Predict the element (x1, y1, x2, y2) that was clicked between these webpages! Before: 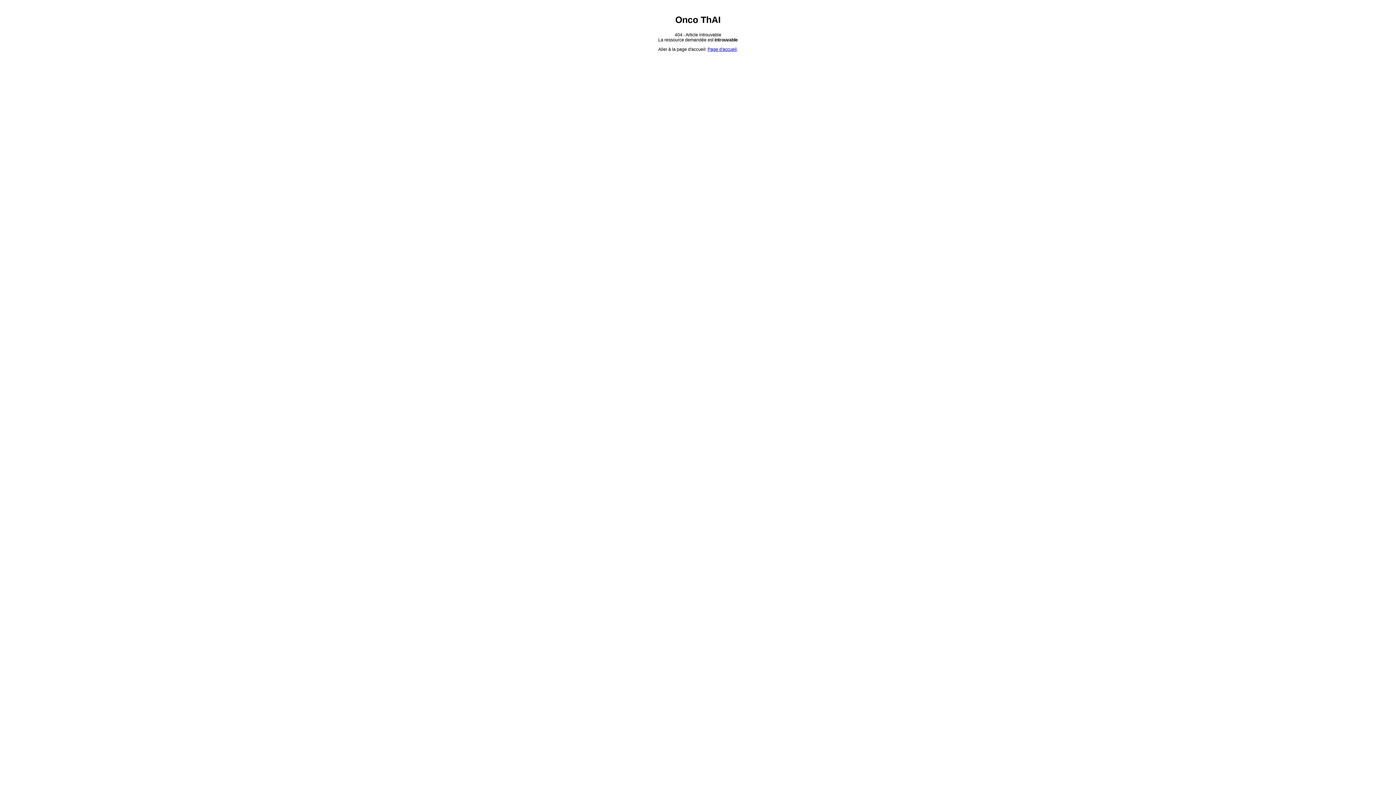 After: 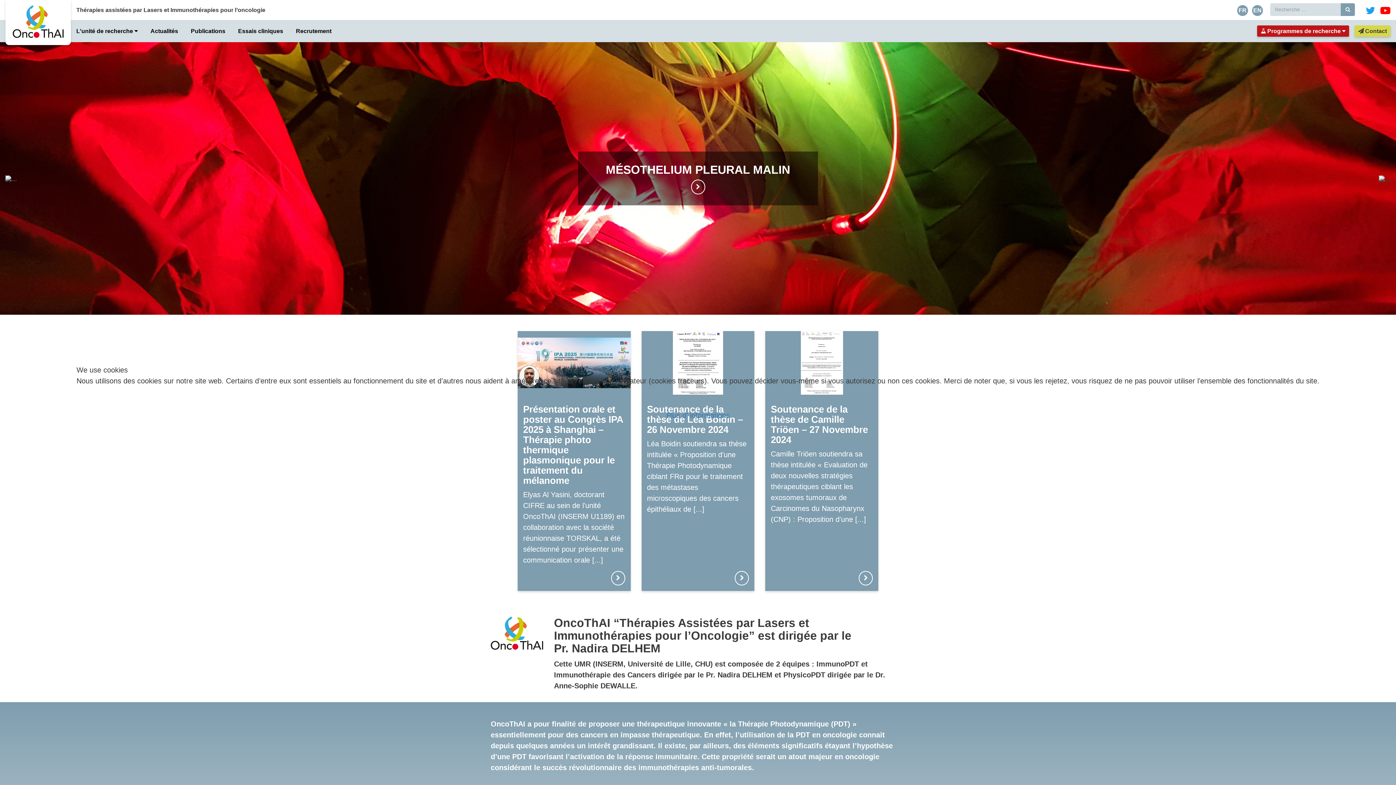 Action: bbox: (707, 47, 736, 52) label: Page d'accueil